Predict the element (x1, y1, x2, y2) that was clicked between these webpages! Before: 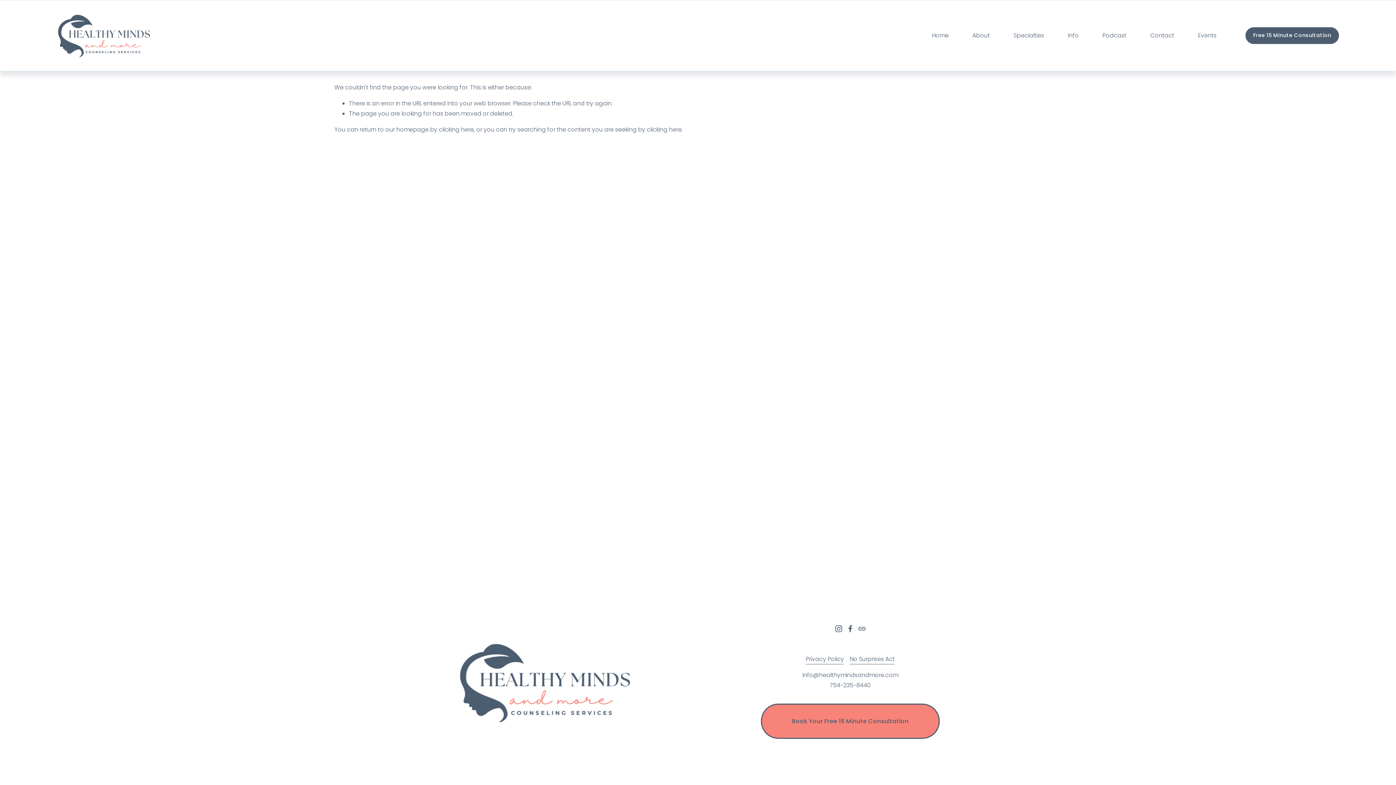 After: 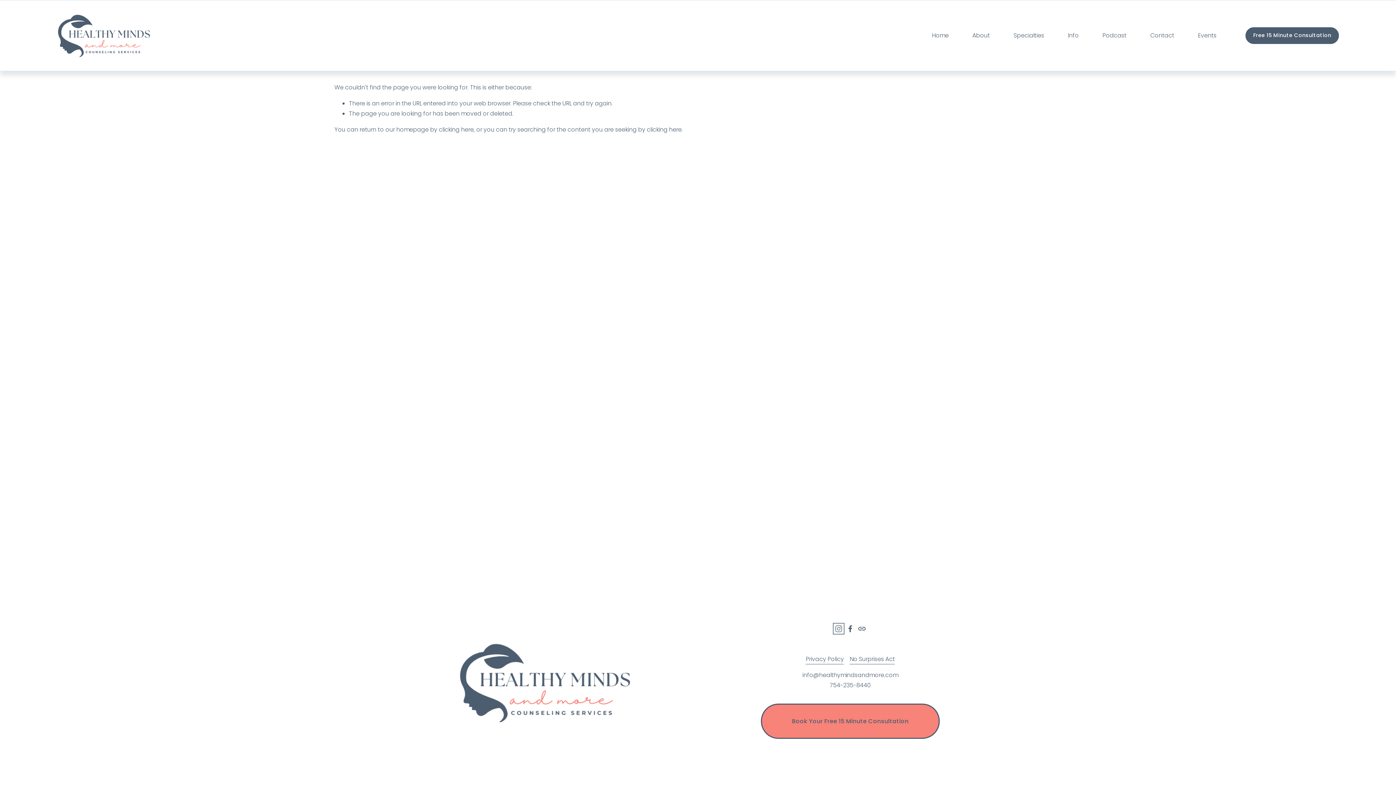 Action: bbox: (835, 625, 842, 632) label: Instagram